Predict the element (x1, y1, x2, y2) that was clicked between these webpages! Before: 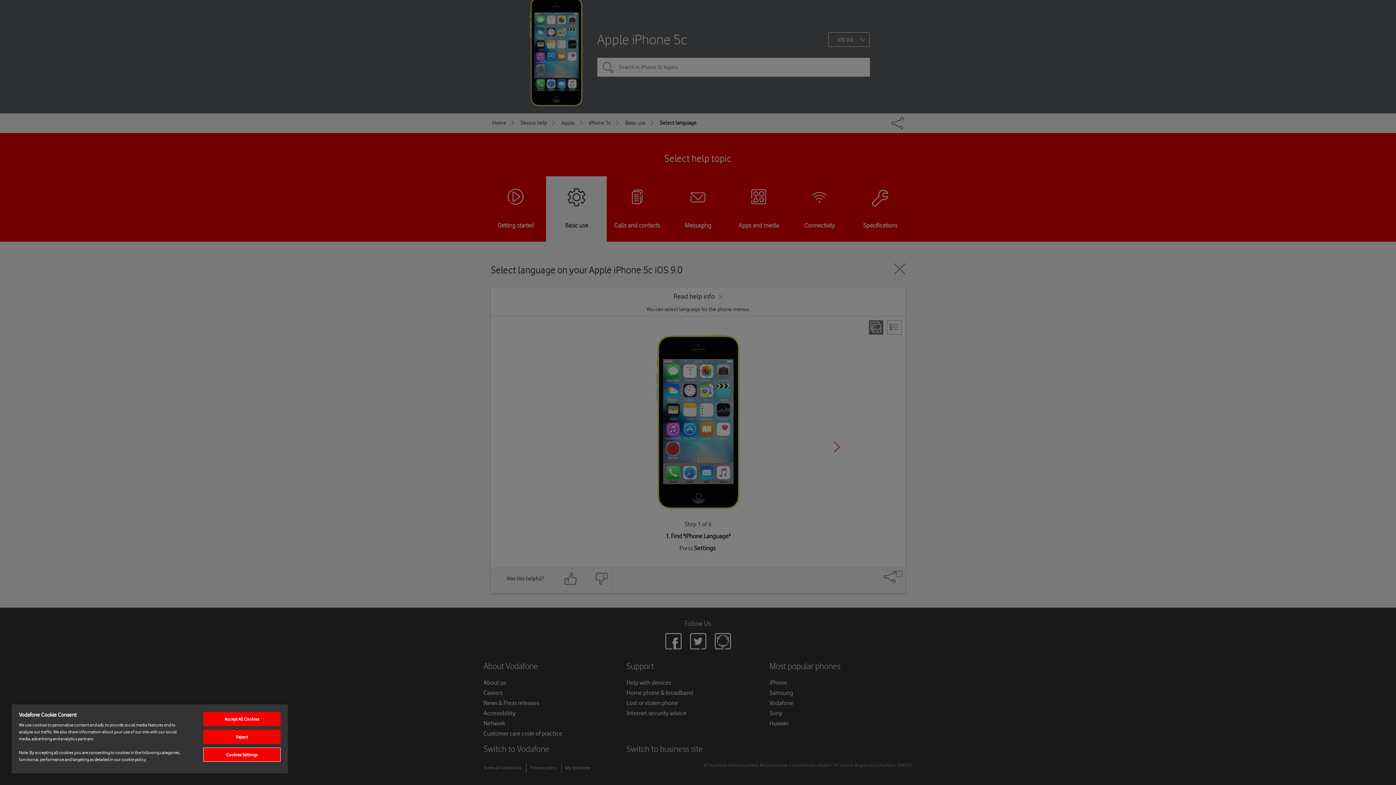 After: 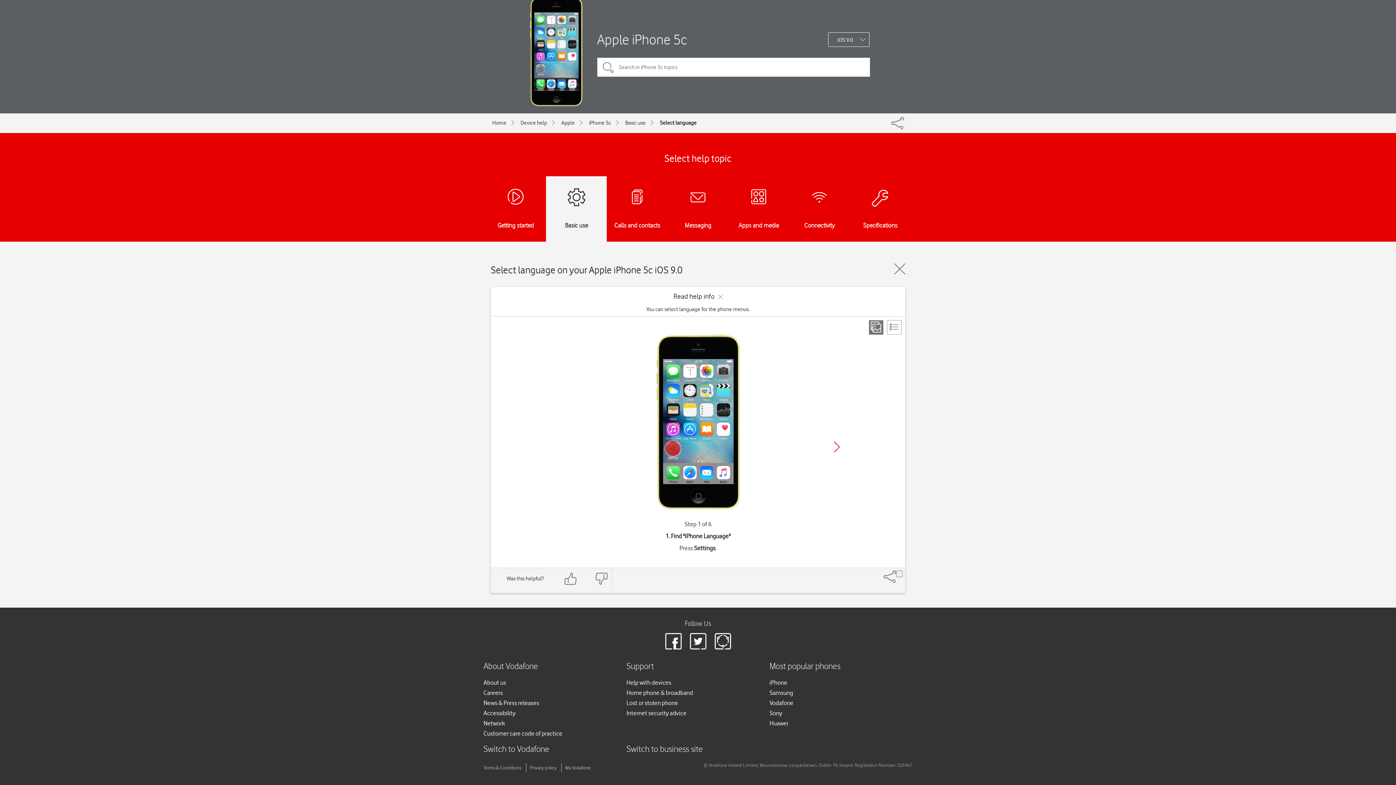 Action: bbox: (203, 730, 280, 744) label: Reject